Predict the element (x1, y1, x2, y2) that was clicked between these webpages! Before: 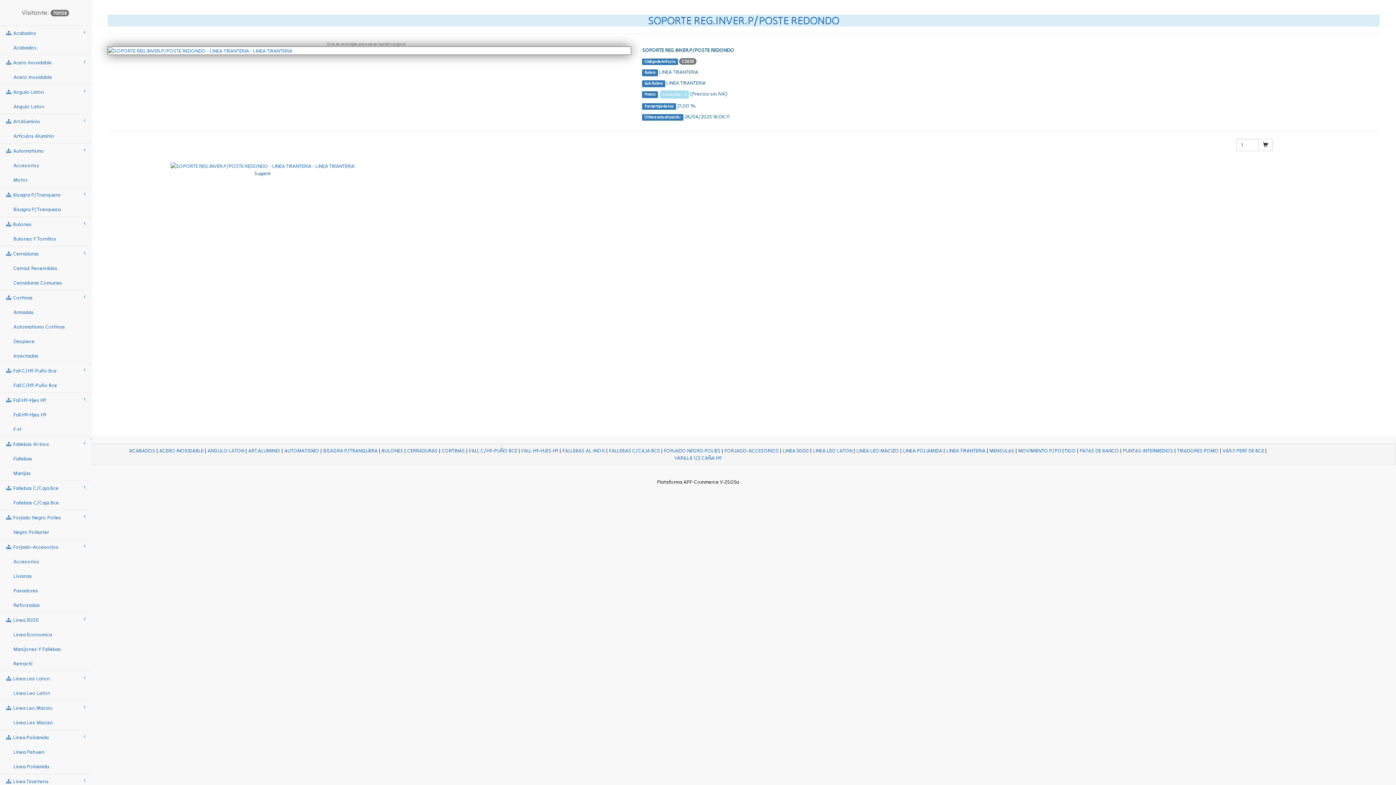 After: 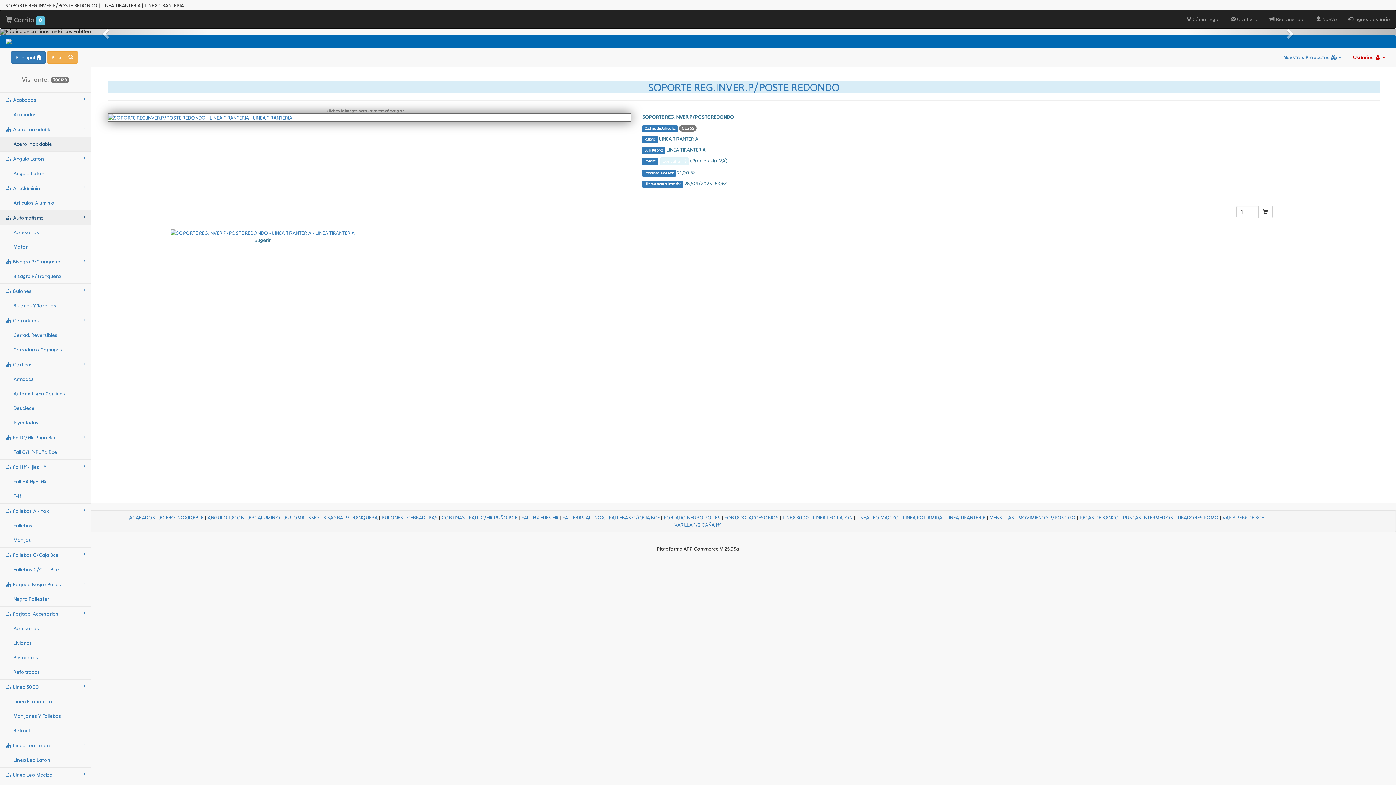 Action: bbox: (0, 143, 90, 158) label:  Automatismo